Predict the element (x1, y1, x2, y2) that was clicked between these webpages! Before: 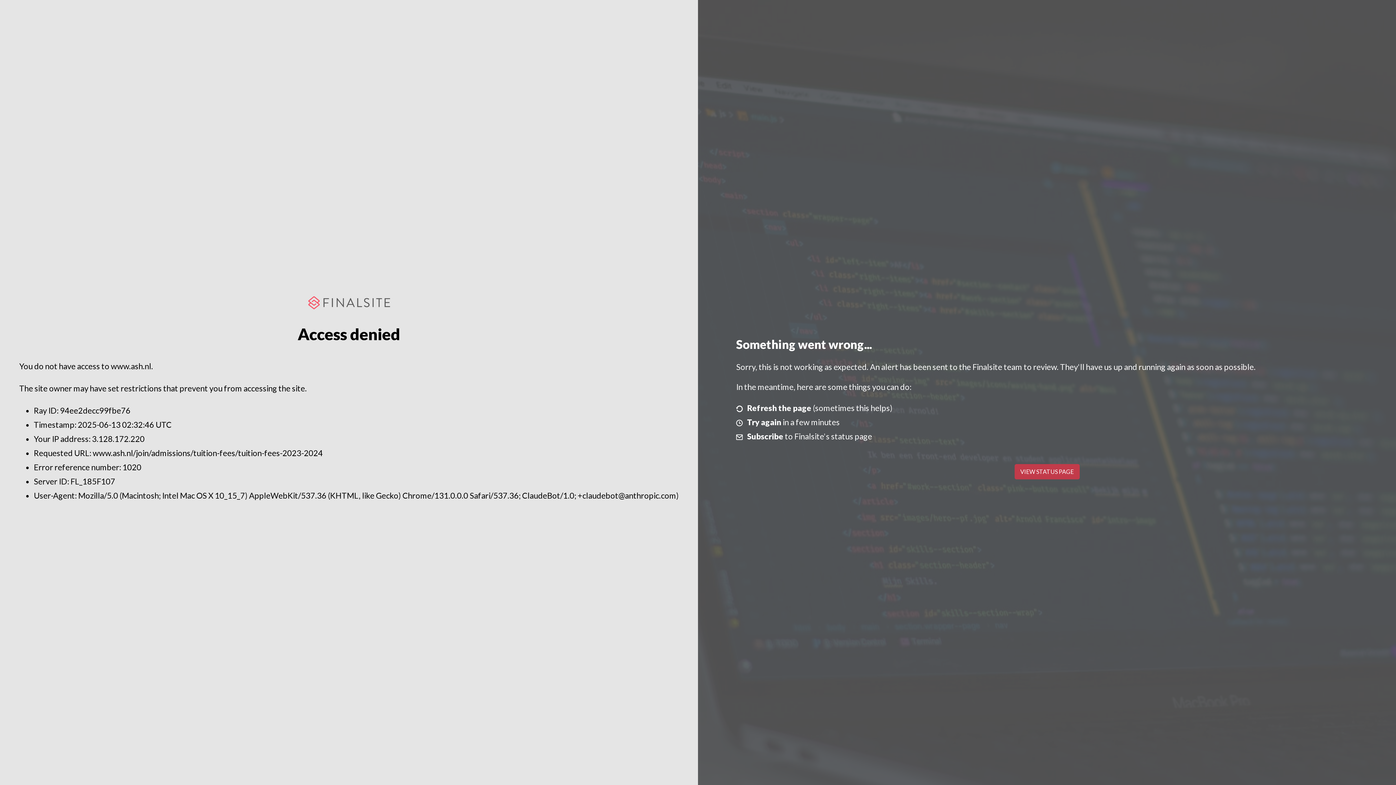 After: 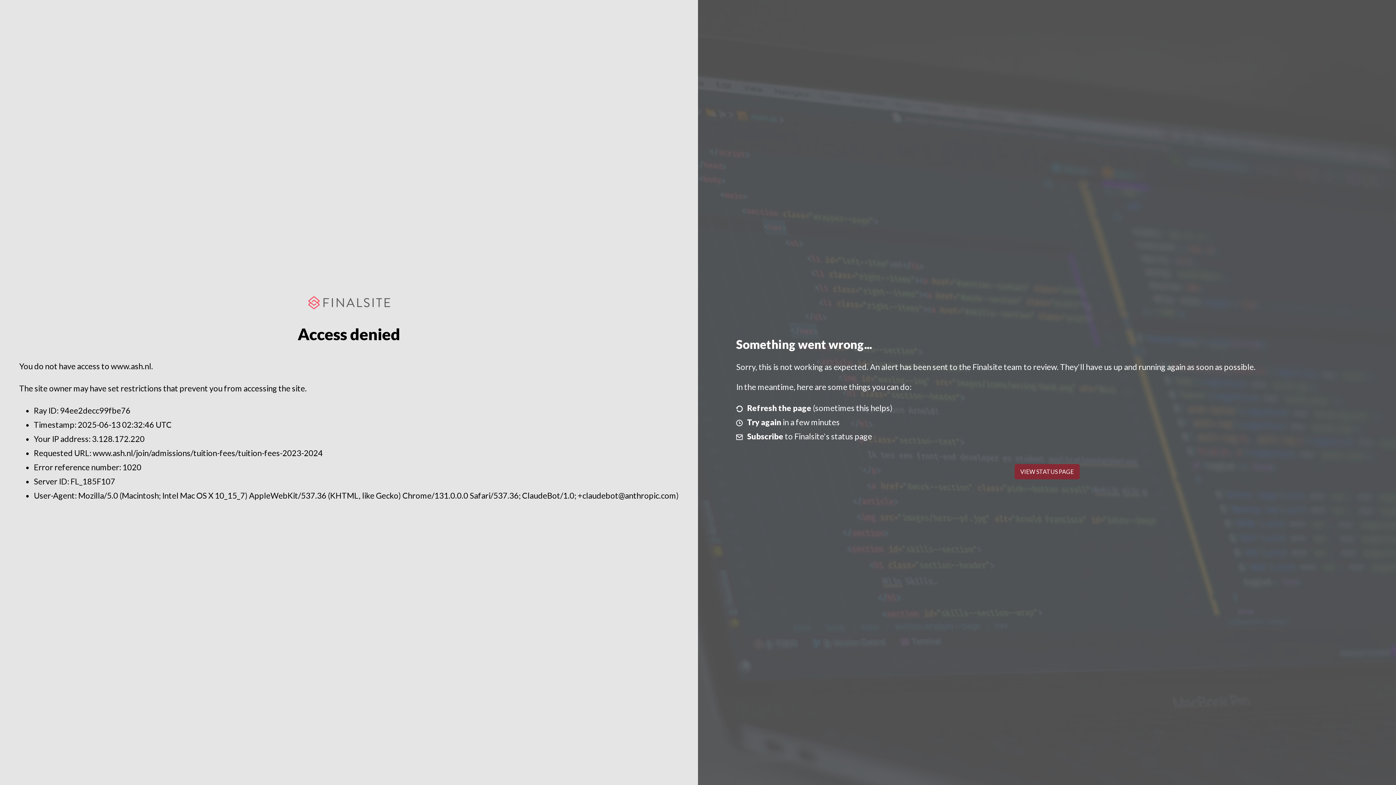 Action: bbox: (1014, 464, 1079, 479) label: VIEW STATUS PAGE